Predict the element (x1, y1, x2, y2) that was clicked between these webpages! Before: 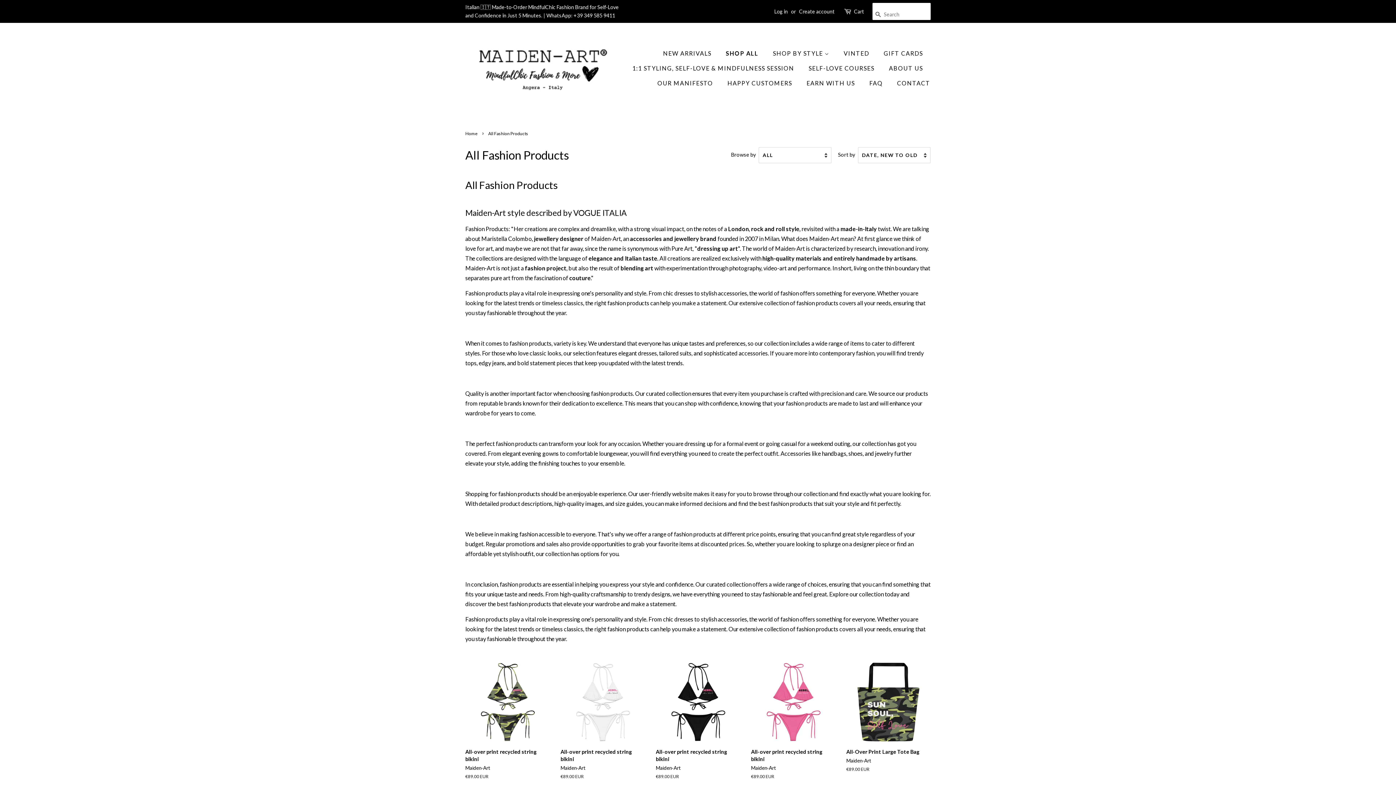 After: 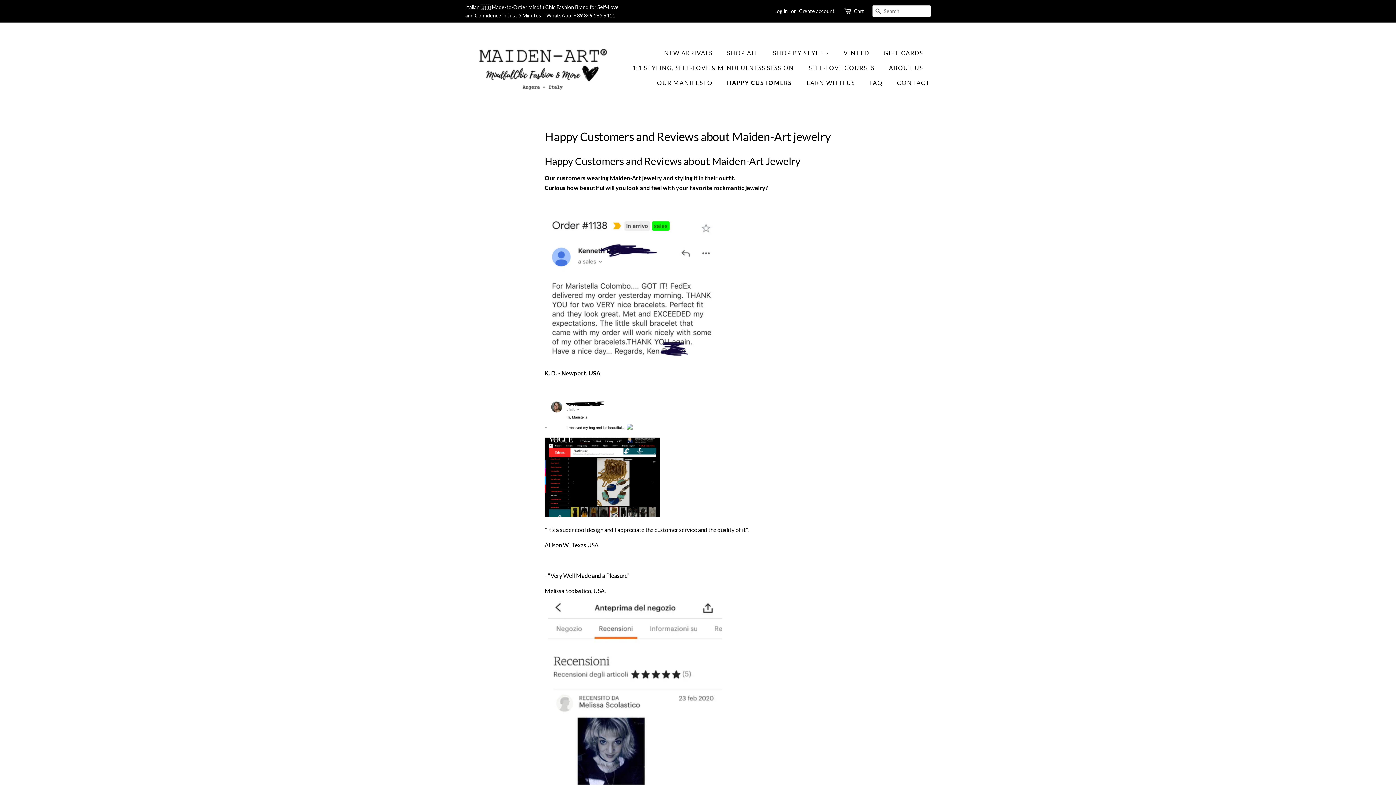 Action: label: HAPPY CUSTOMERS bbox: (722, 75, 799, 90)